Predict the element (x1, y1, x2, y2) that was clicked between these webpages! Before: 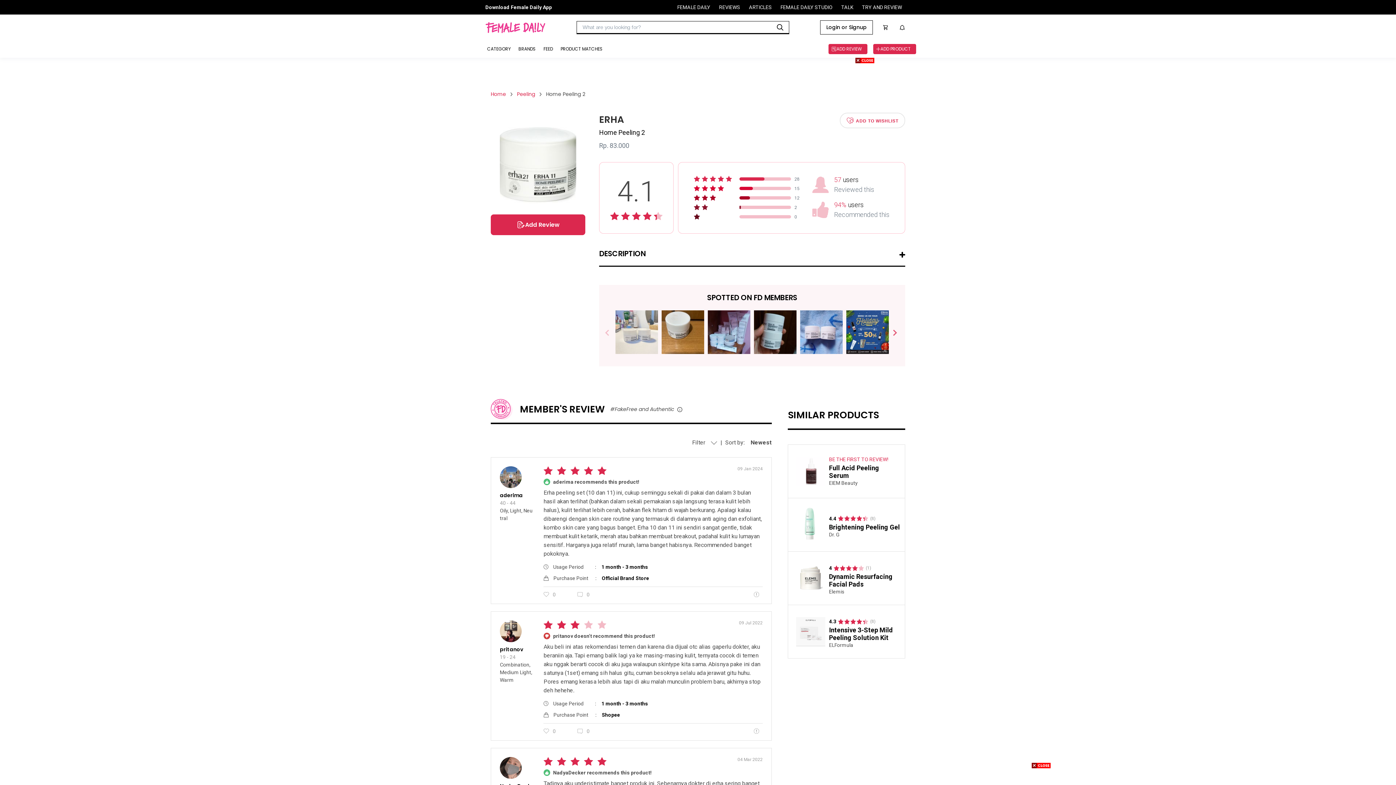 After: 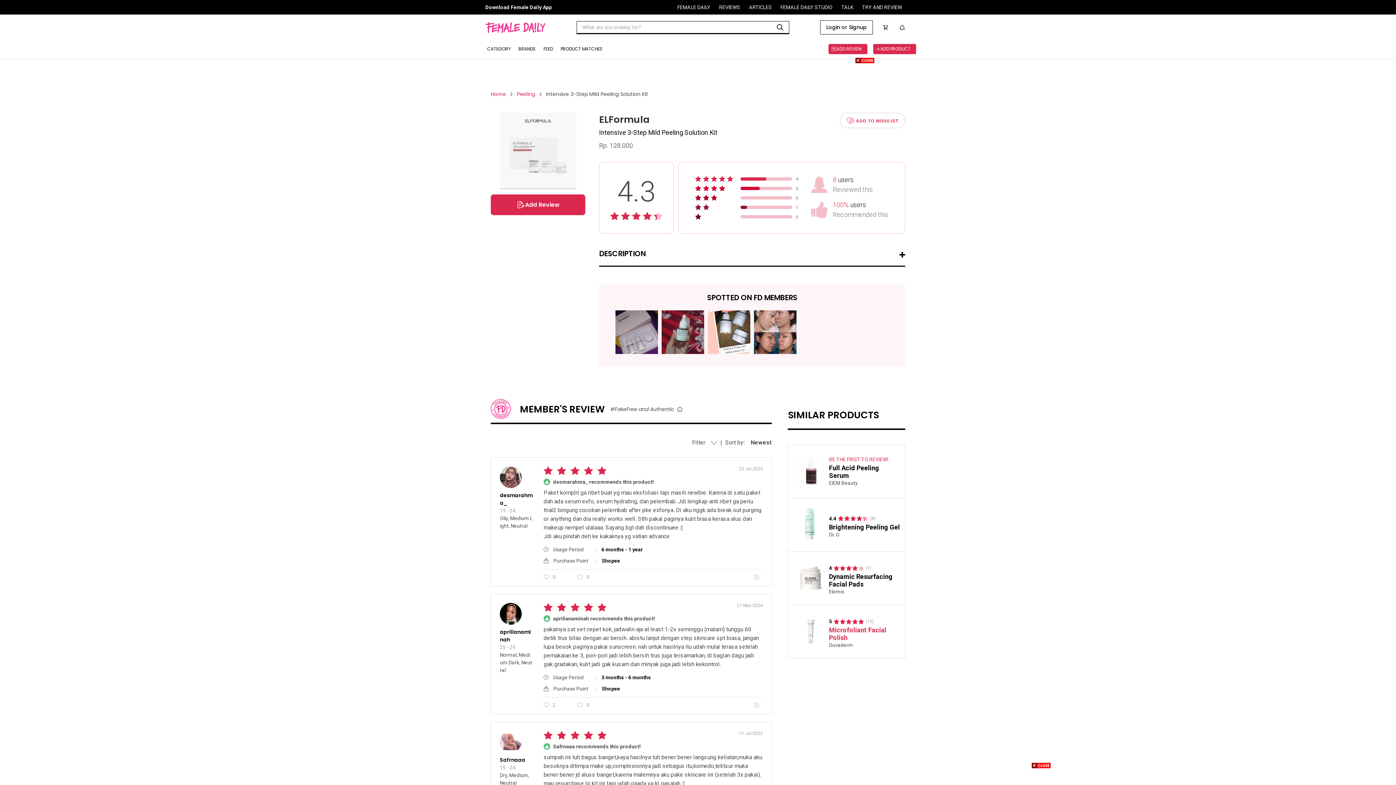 Action: label: Intensive 3-Step Mild Peeling Solution Kit bbox: (829, 624, 900, 641)